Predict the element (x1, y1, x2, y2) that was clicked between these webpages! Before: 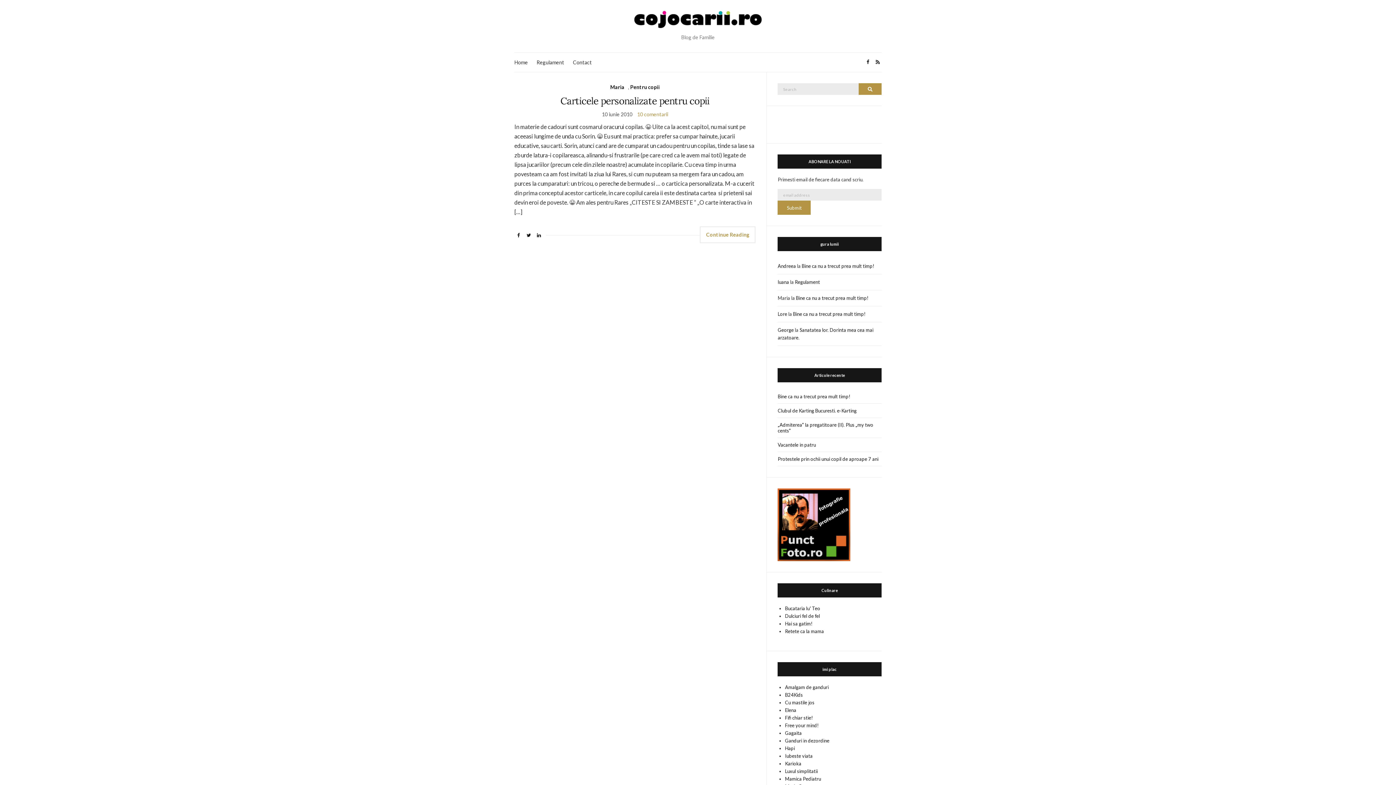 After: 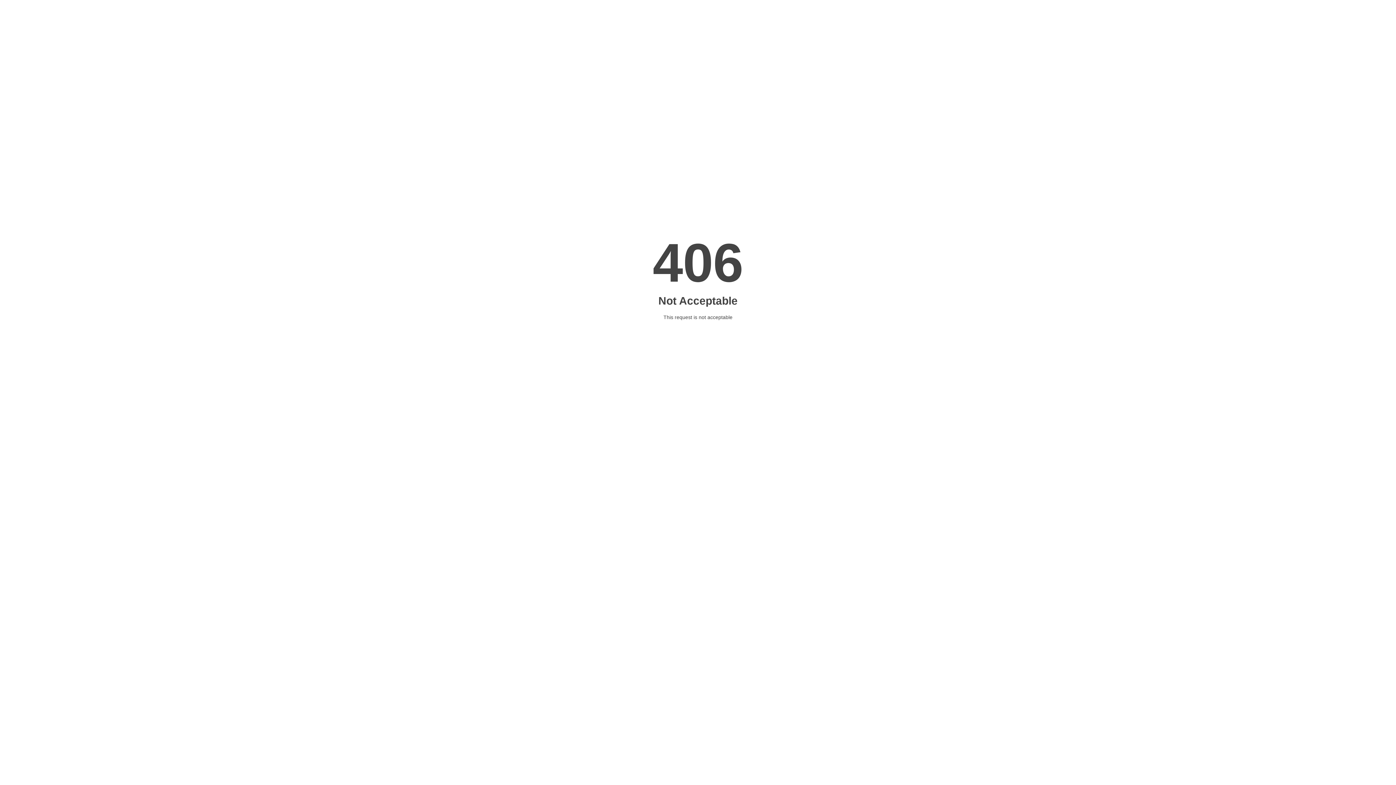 Action: bbox: (785, 745, 795, 751) label: Hapi